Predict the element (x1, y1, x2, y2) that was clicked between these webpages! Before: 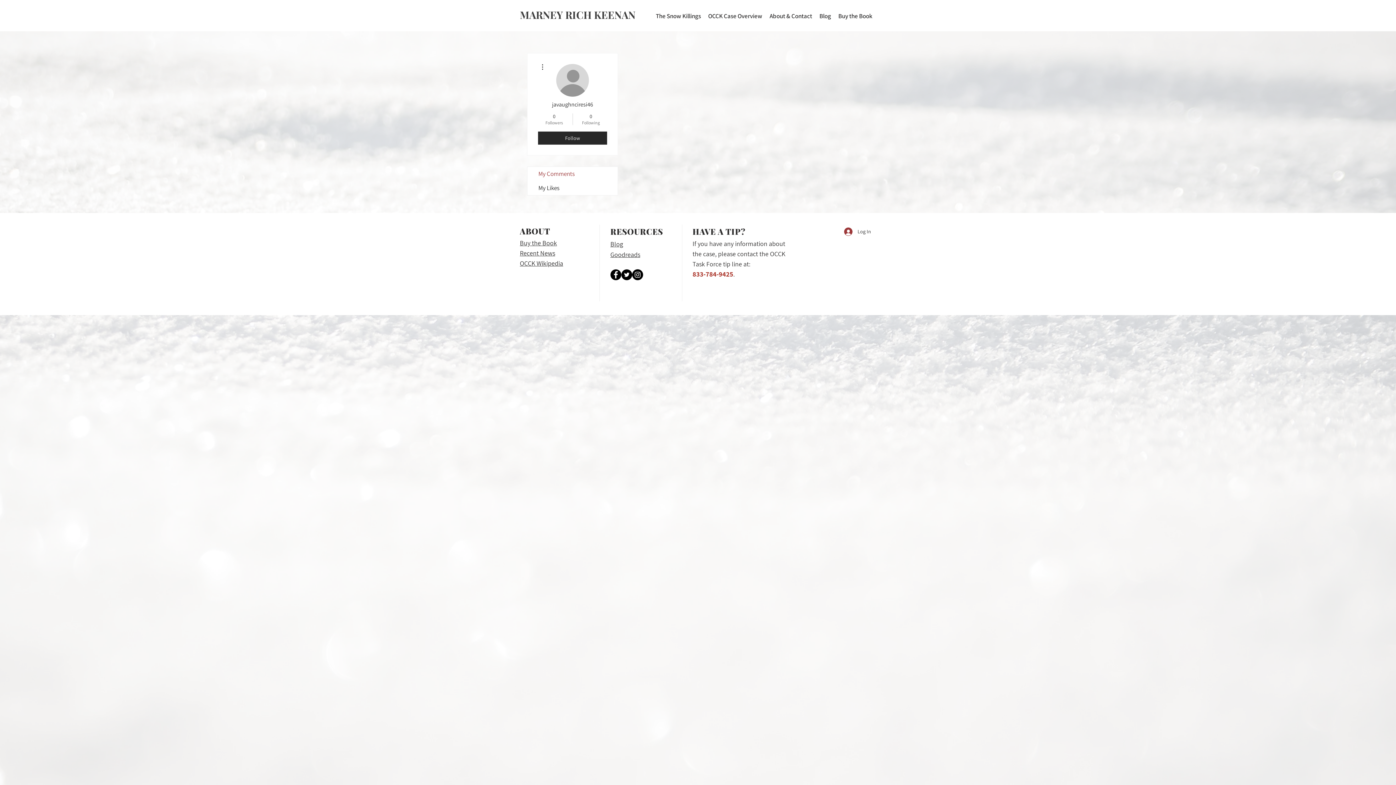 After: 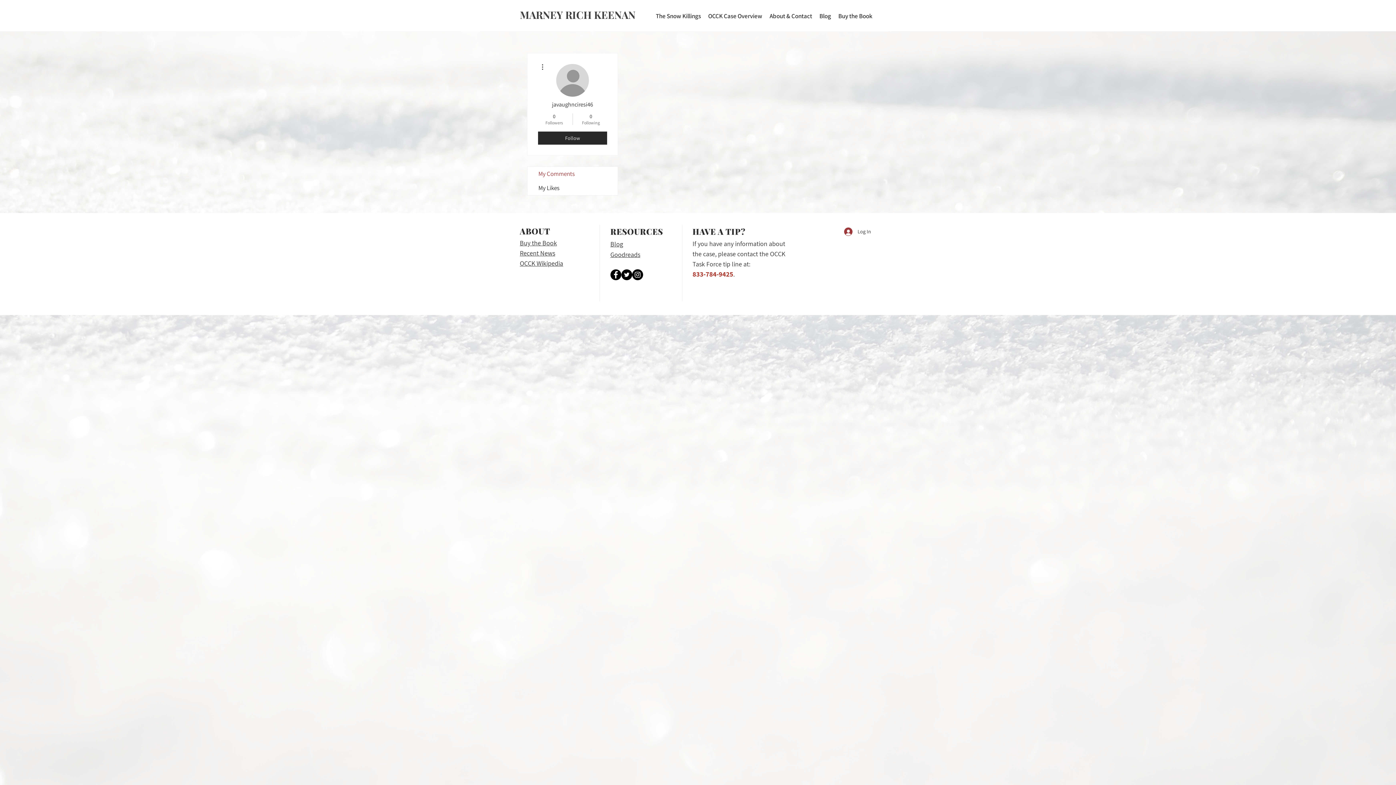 Action: label: Facebook bbox: (610, 269, 621, 280)